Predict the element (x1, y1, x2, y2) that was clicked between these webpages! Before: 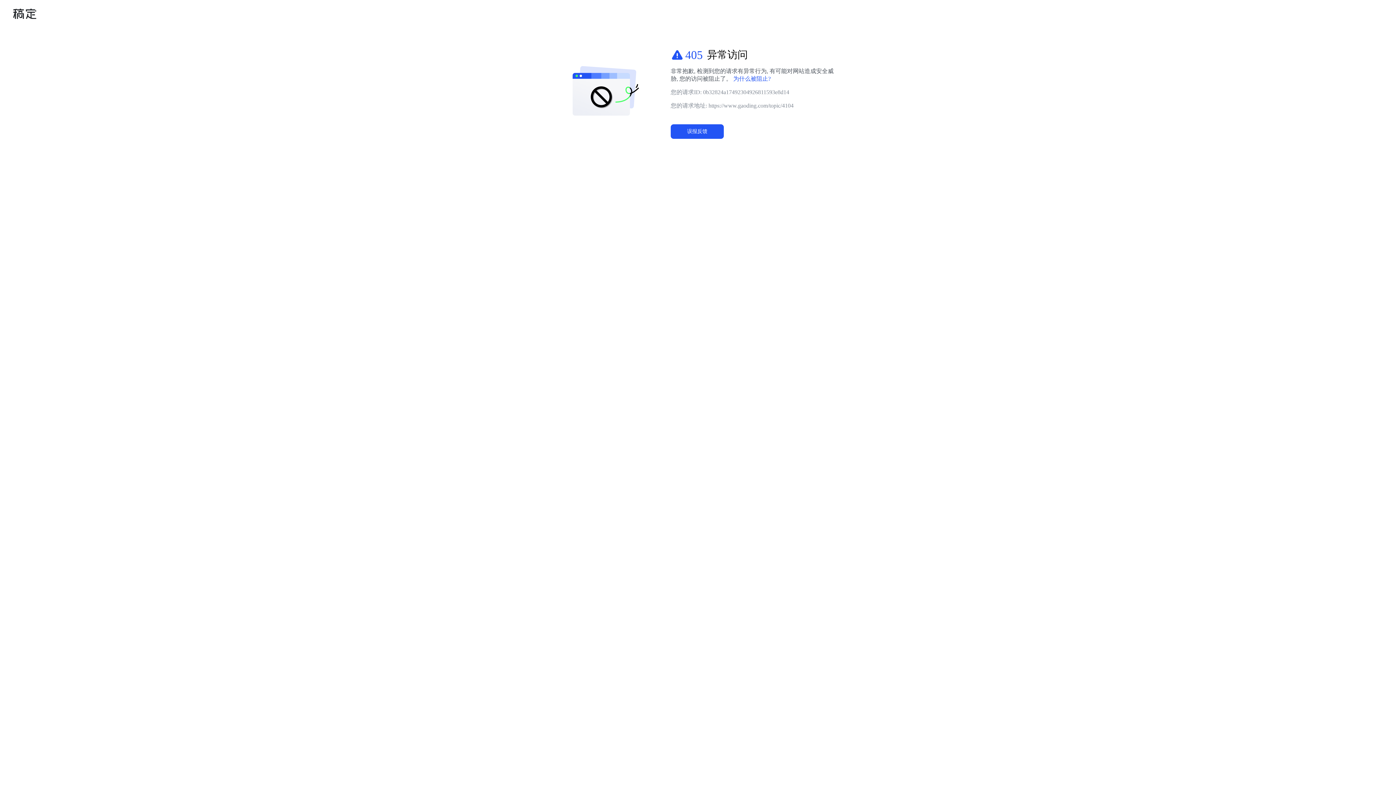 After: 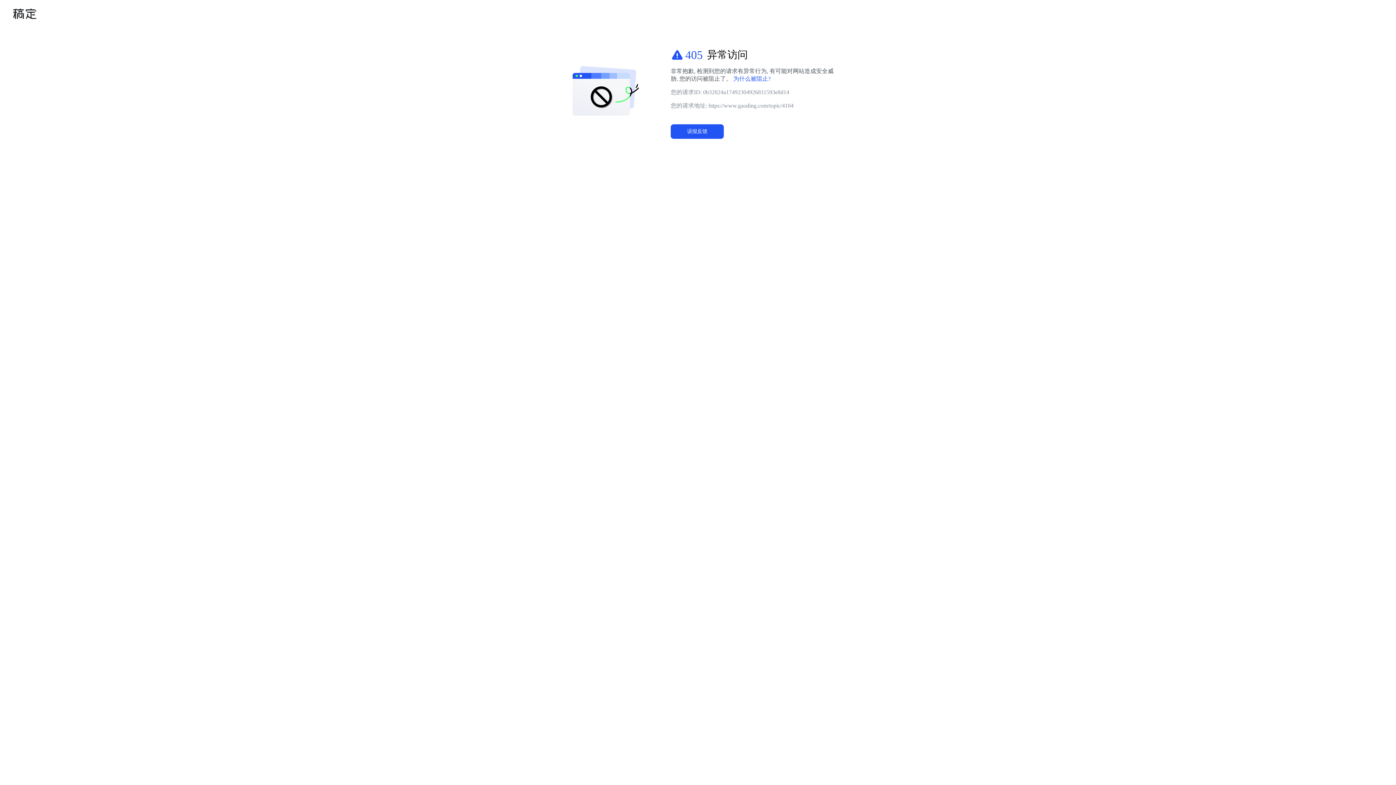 Action: label: 为什么被阻止? bbox: (733, 75, 770, 81)